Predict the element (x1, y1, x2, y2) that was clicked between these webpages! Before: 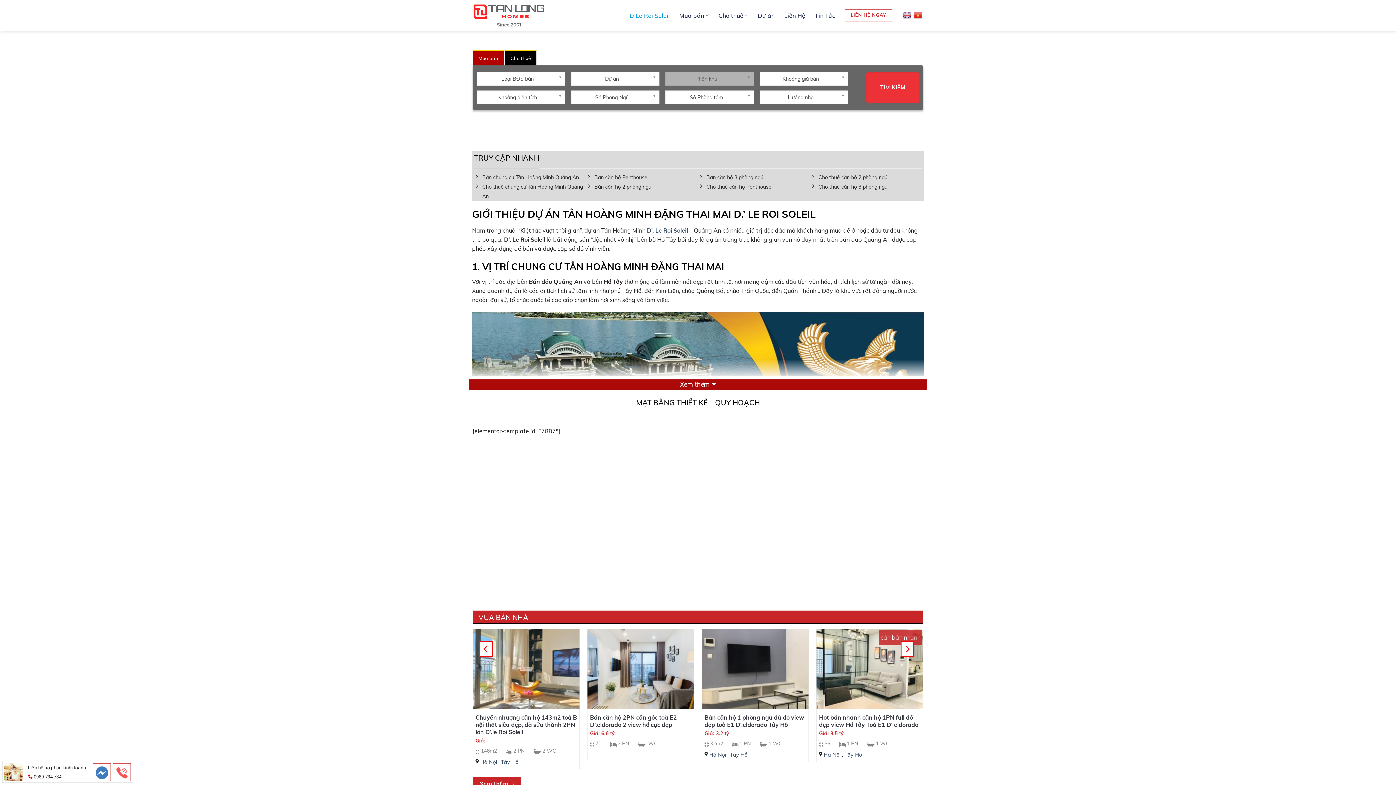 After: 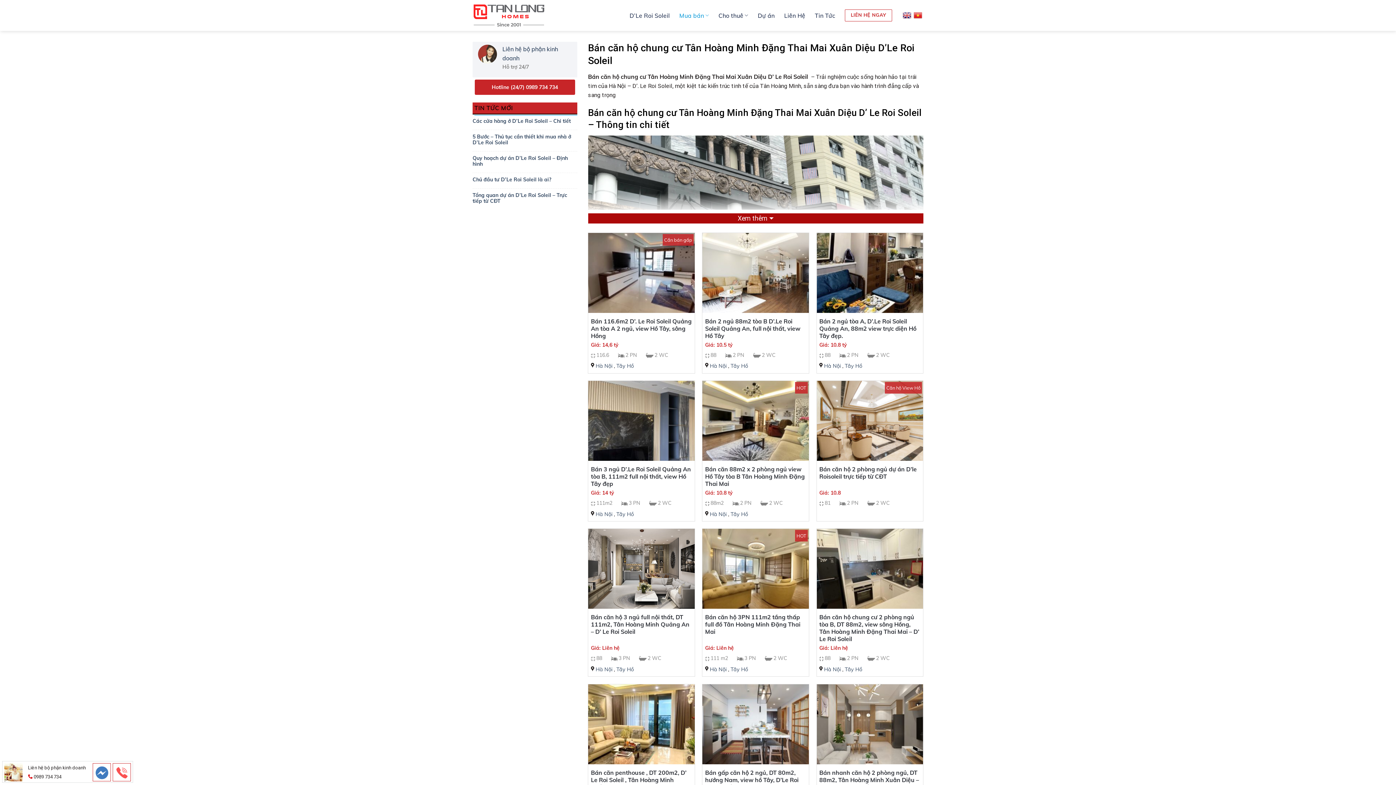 Action: bbox: (647, 226, 688, 234) label: D’. Le Roi Soleil